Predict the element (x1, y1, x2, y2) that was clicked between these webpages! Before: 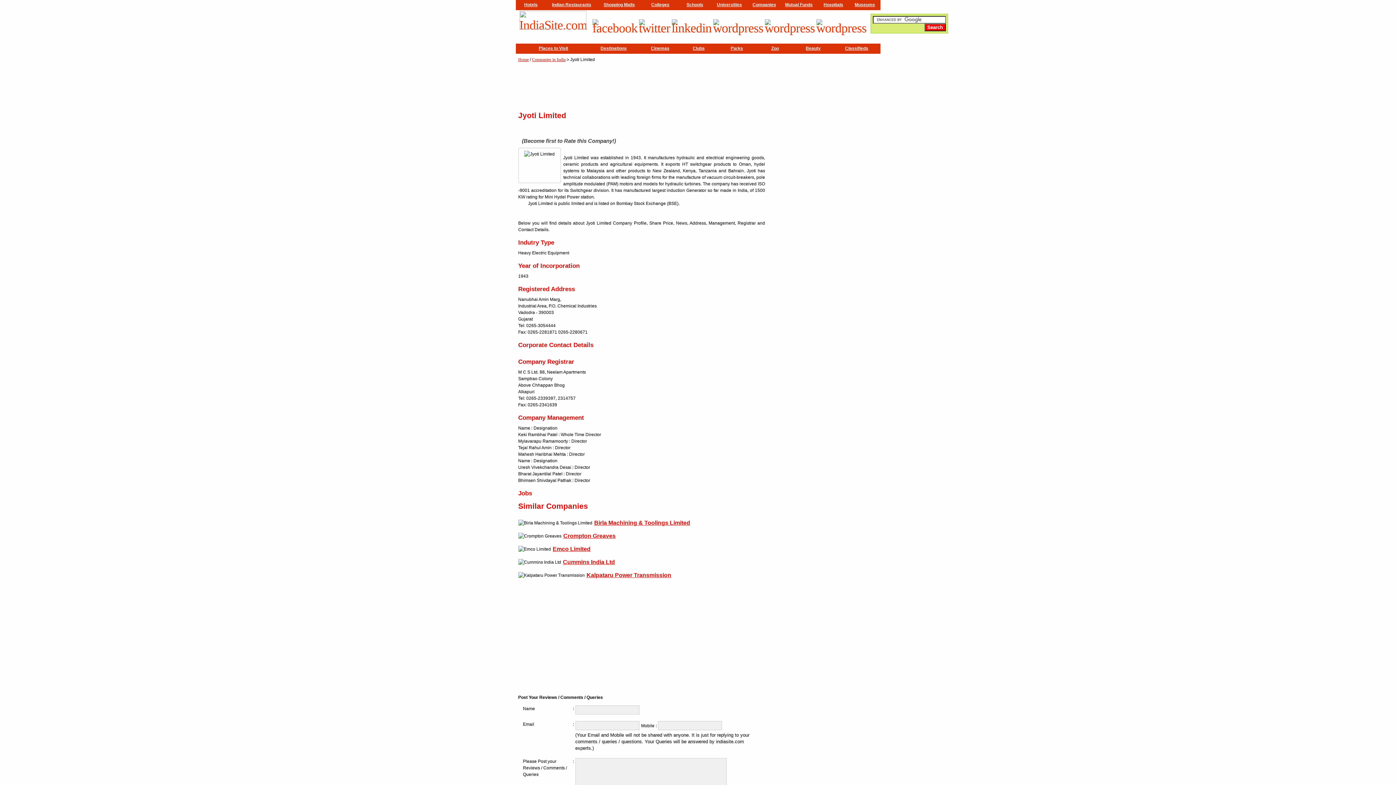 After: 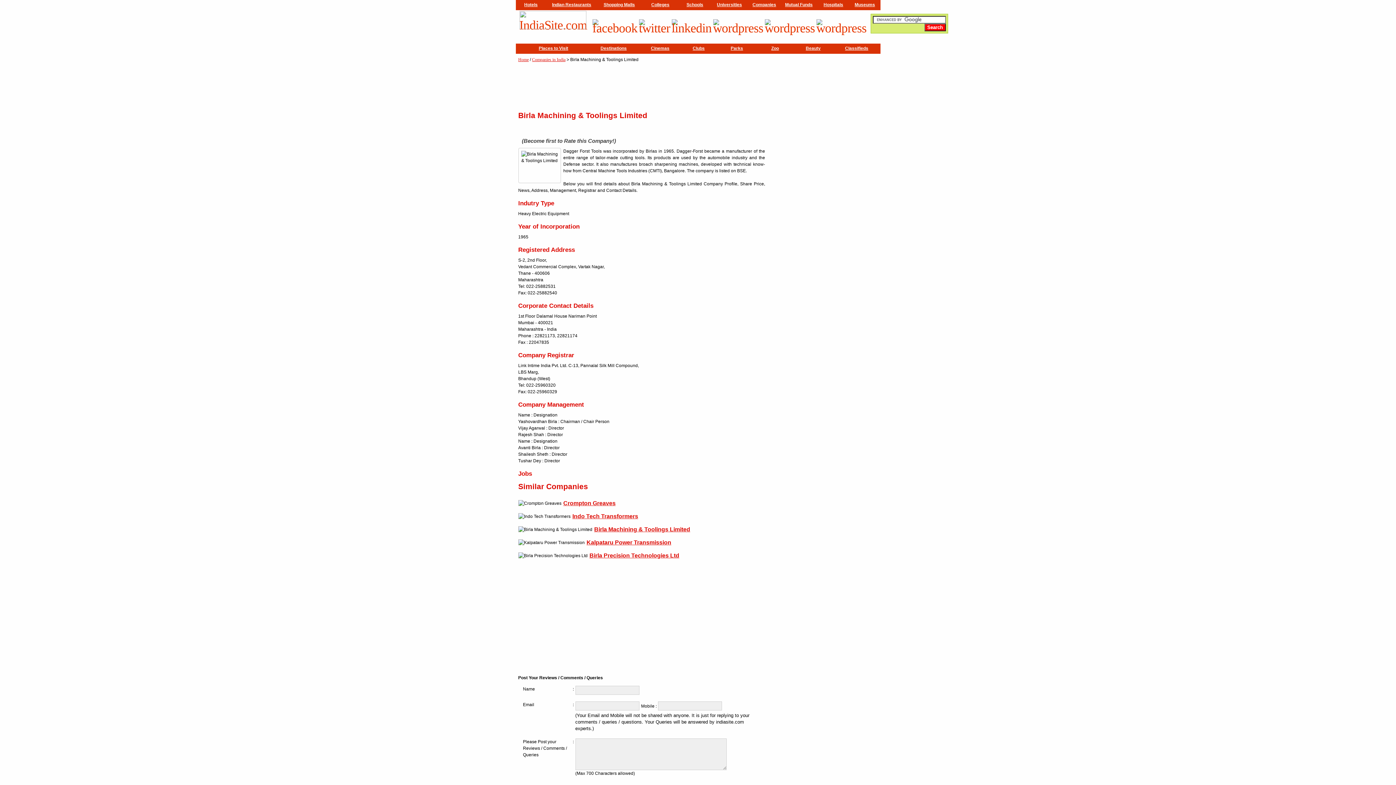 Action: bbox: (594, 520, 690, 526) label: Birla Machining & Toolings Limited